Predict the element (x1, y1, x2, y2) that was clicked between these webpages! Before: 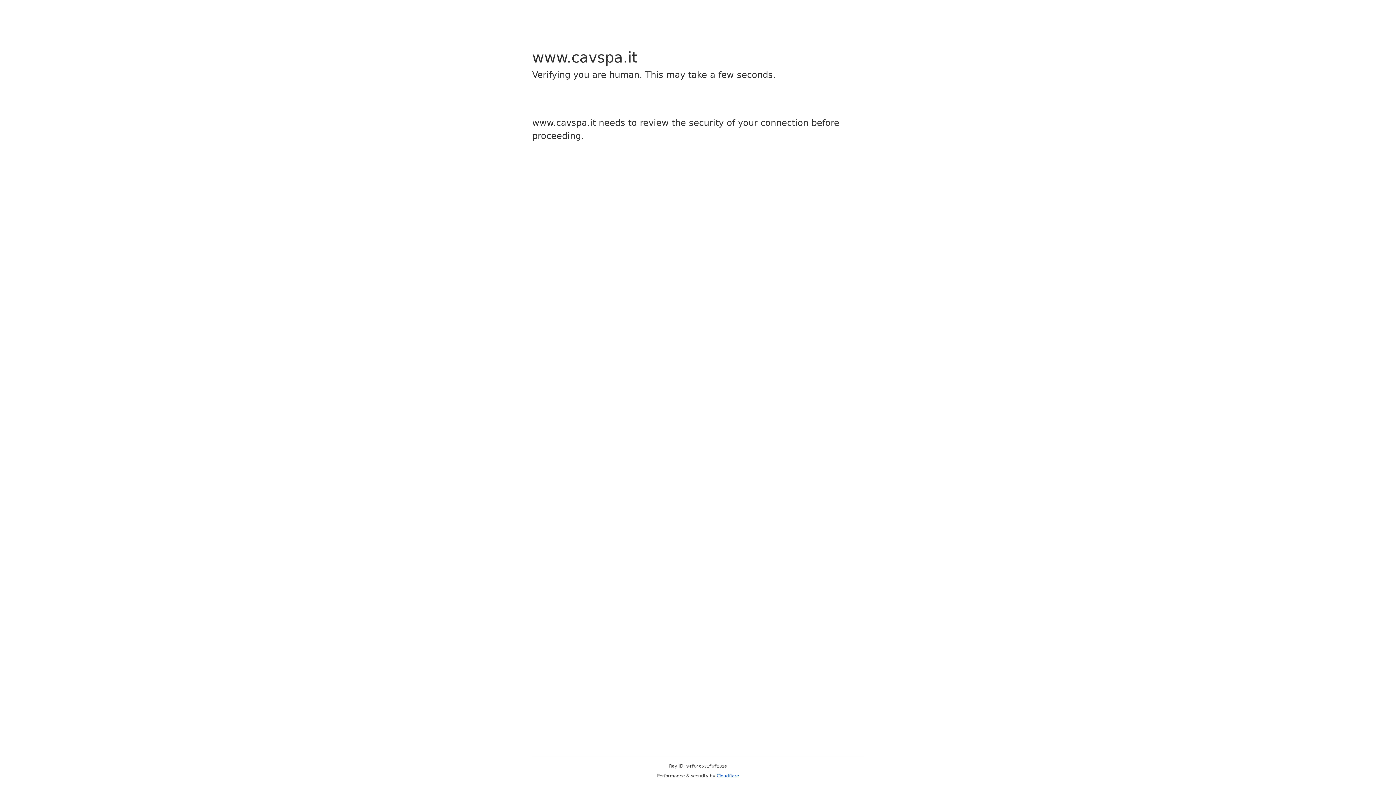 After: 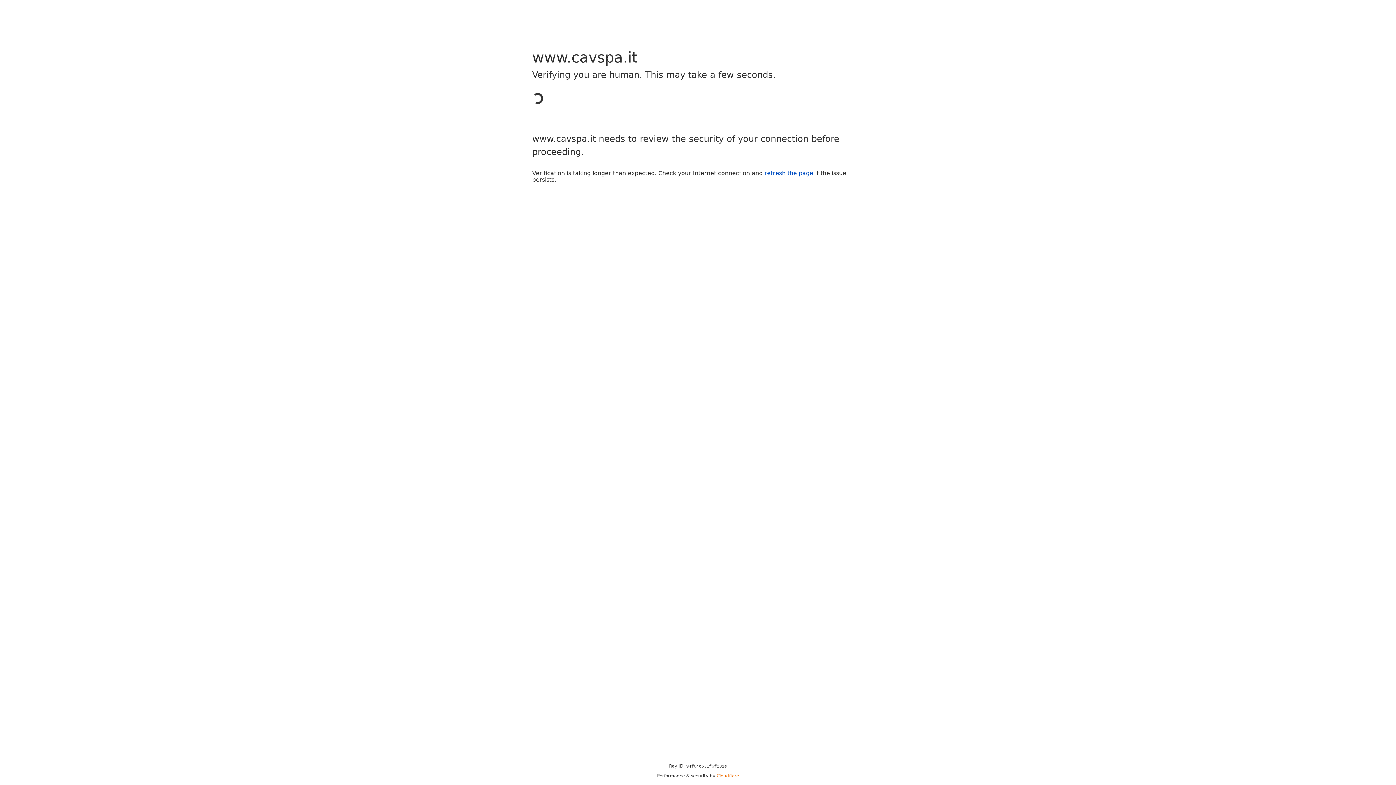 Action: bbox: (716, 773, 739, 778) label: Cloudflare